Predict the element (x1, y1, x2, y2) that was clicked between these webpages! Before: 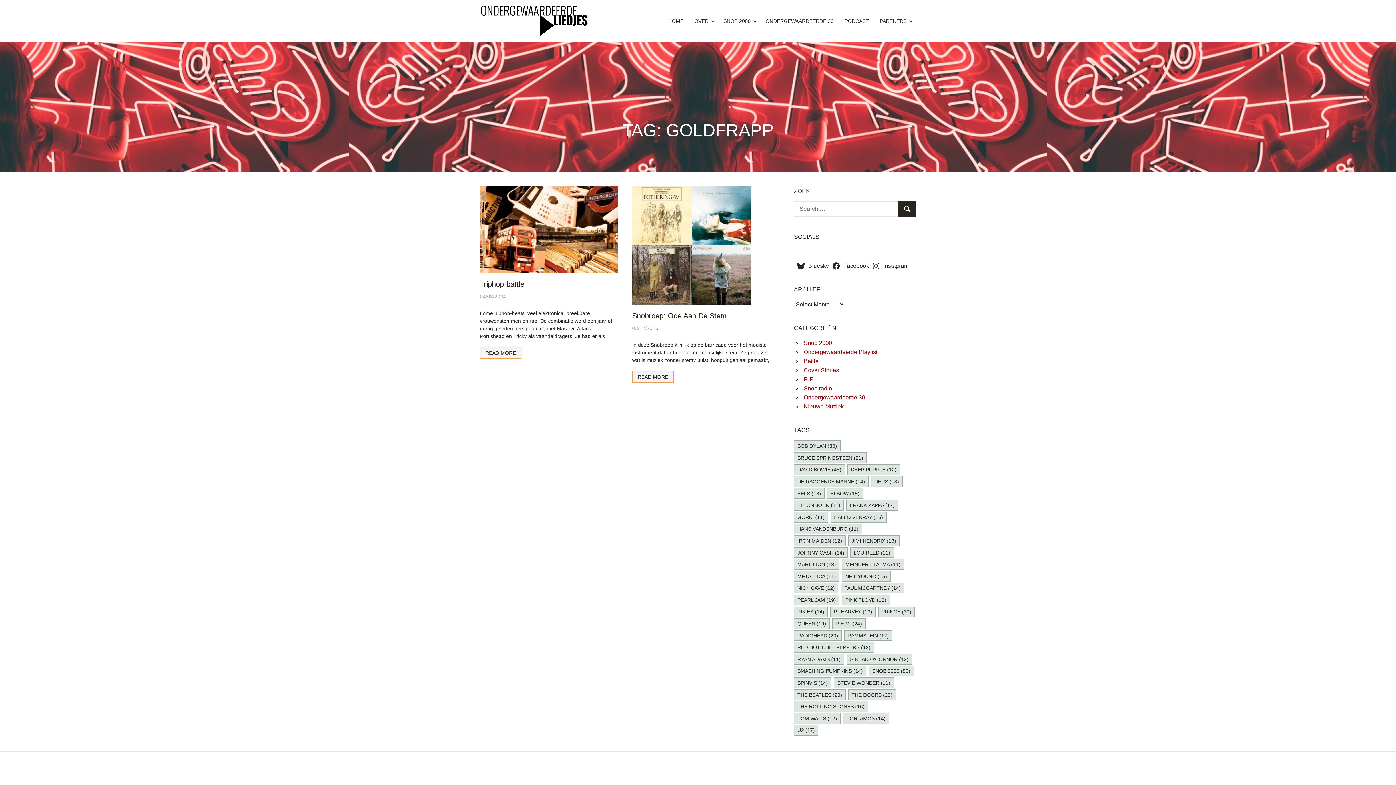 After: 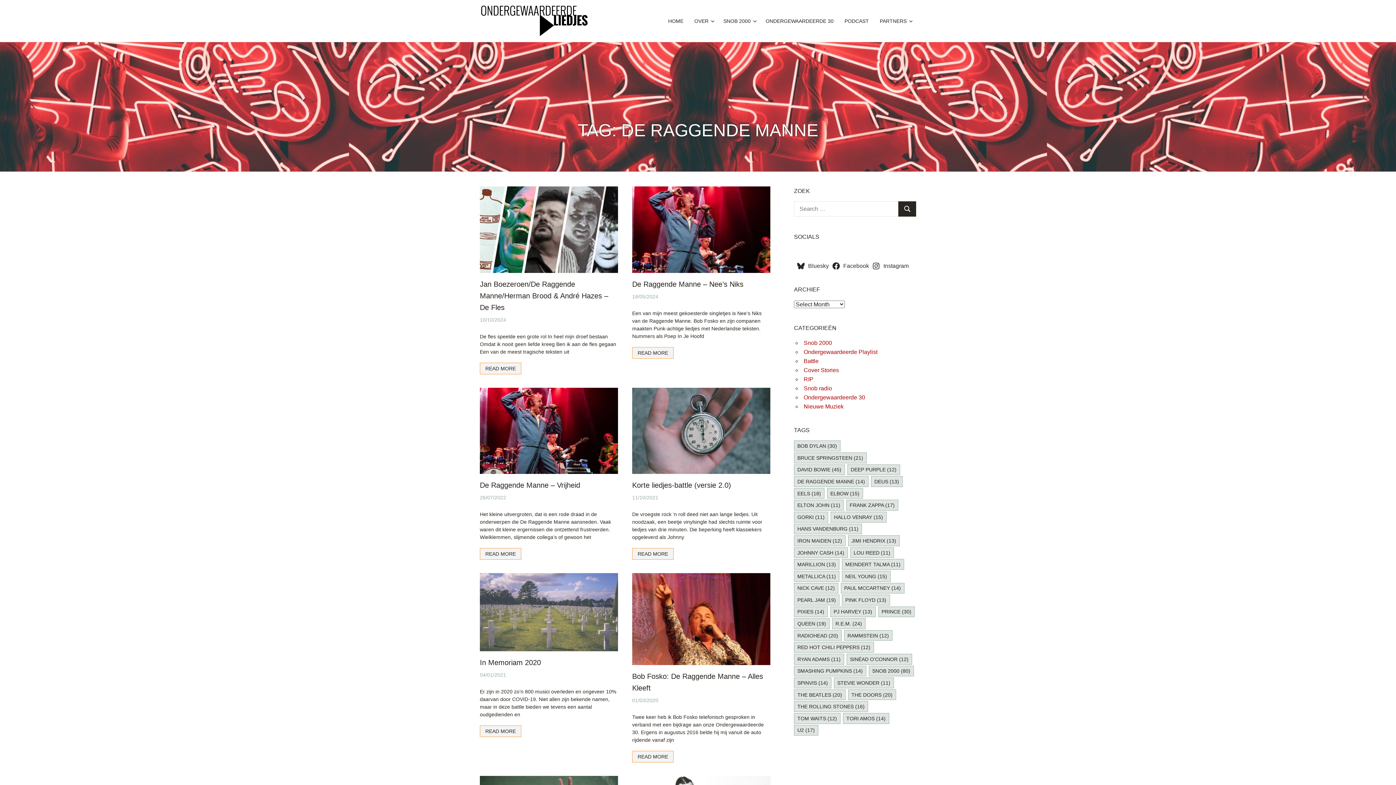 Action: label: De Raggende Manne (14 items) bbox: (794, 476, 868, 487)